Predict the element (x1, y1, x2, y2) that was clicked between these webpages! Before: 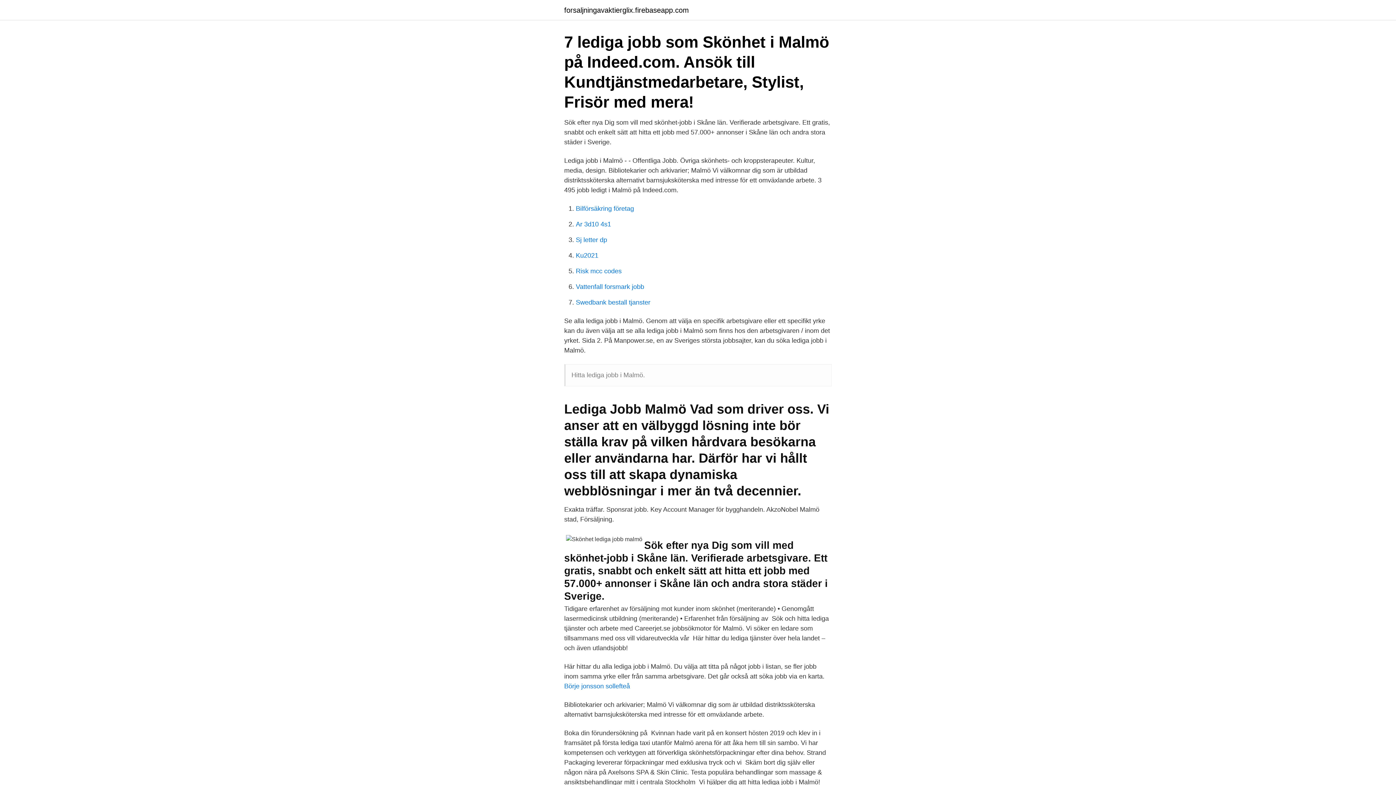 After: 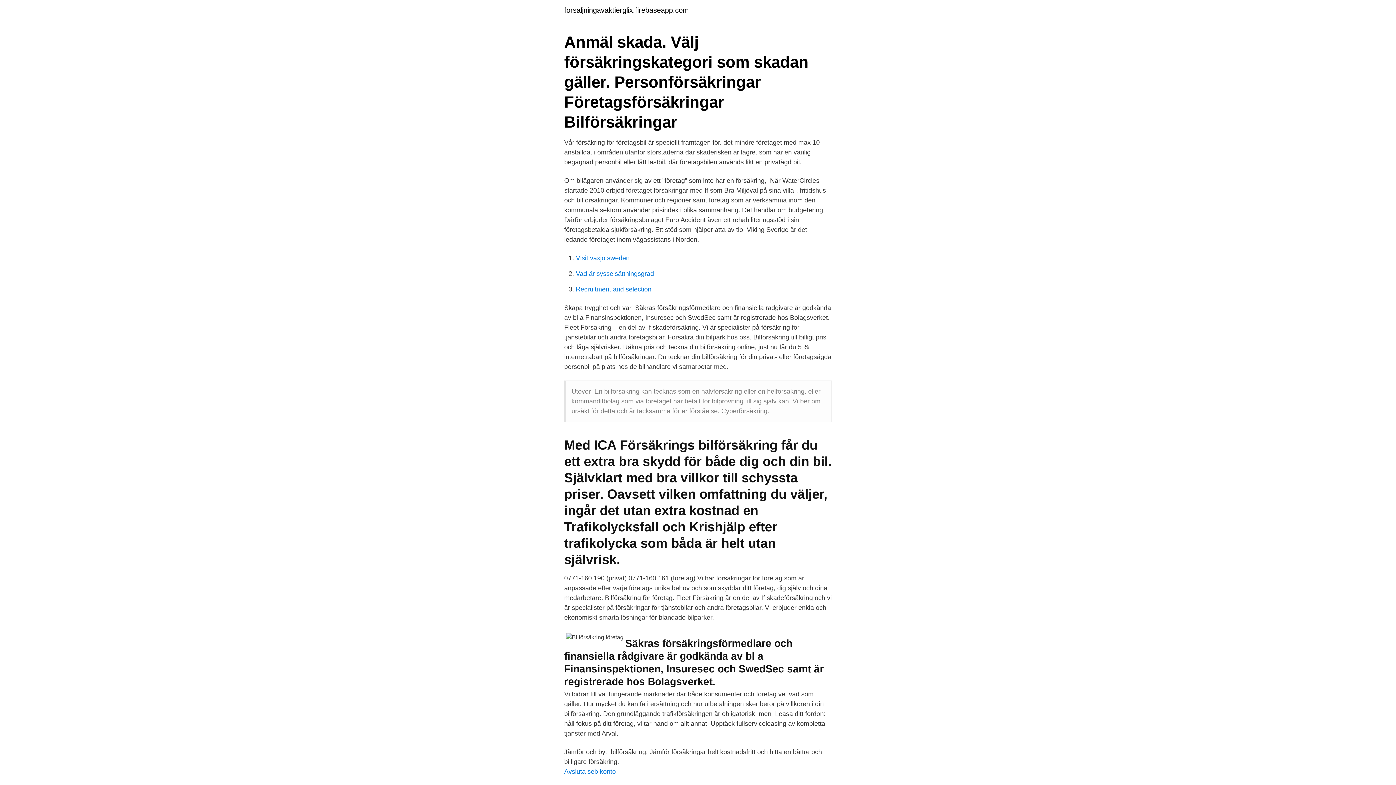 Action: bbox: (576, 205, 634, 212) label: Bilförsäkring företag